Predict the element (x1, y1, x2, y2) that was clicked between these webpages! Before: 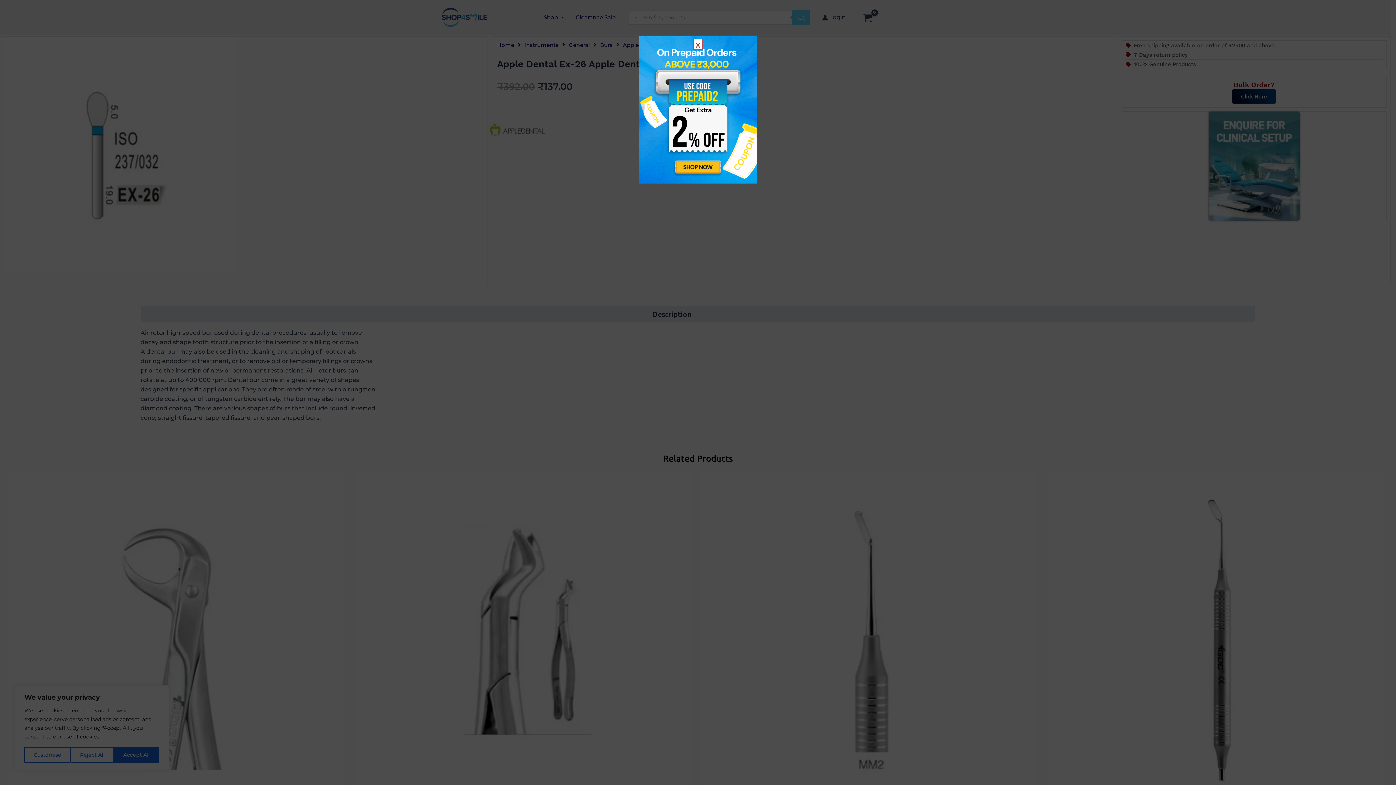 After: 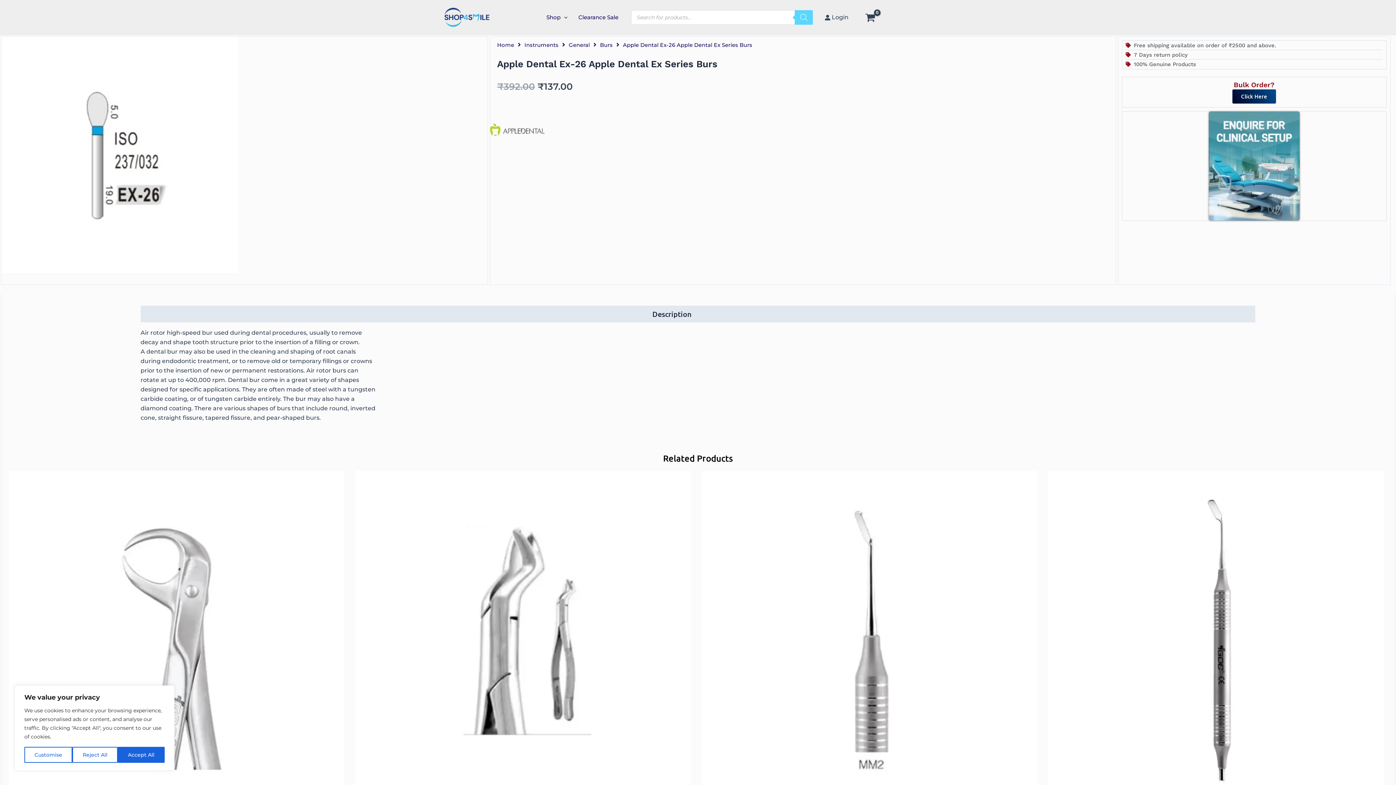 Action: label: Close bbox: (693, 38, 702, 49)